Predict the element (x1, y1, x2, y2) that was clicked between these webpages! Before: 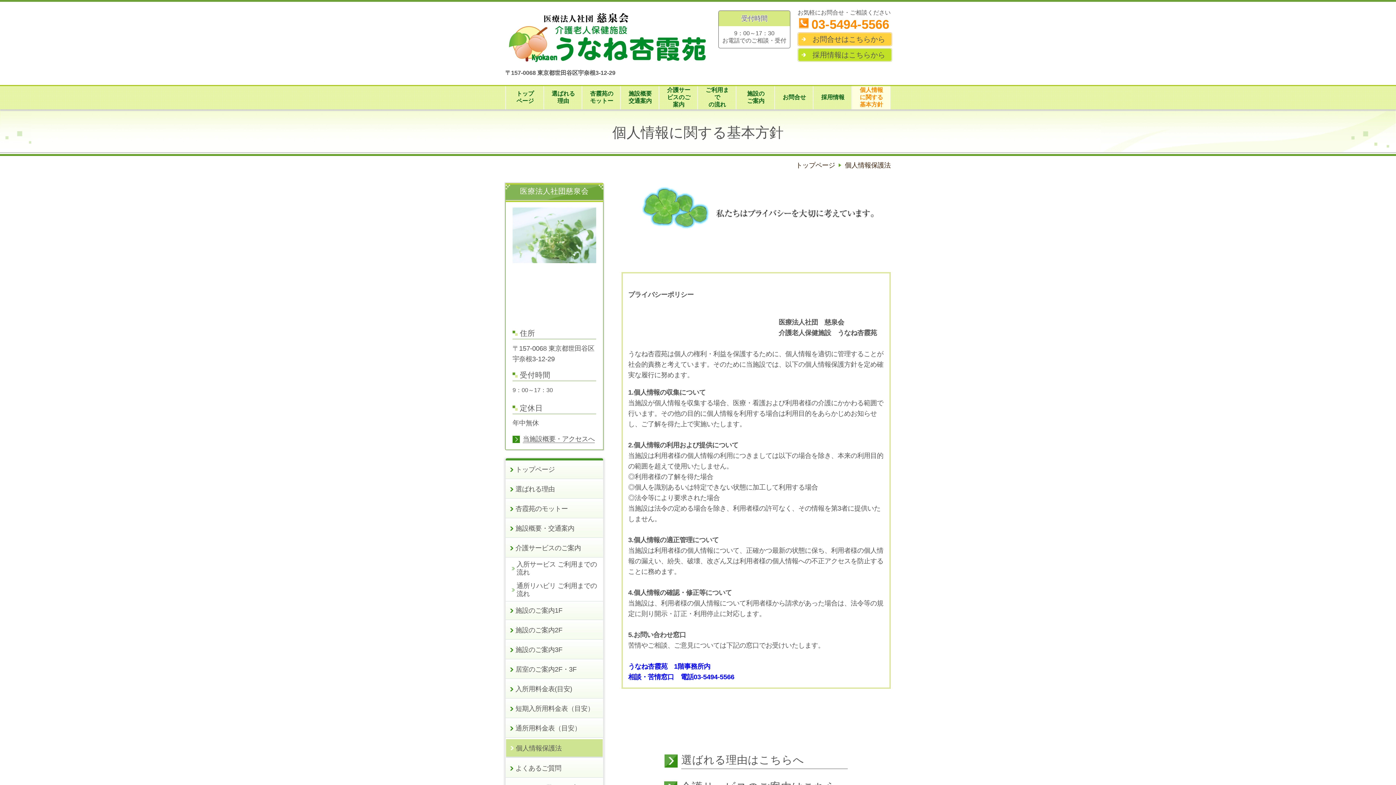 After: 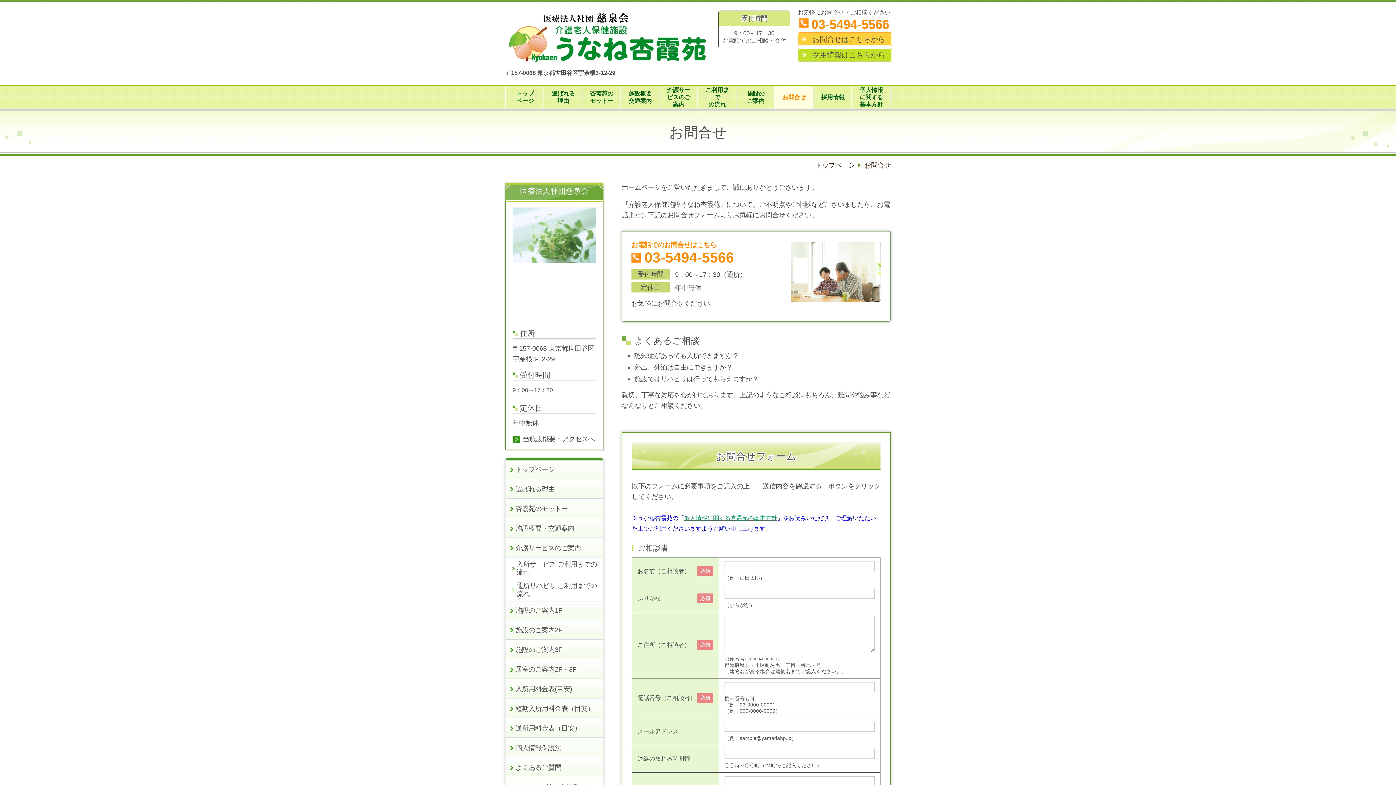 Action: label: 	  お問合せはこちらから bbox: (798, 33, 891, 45)